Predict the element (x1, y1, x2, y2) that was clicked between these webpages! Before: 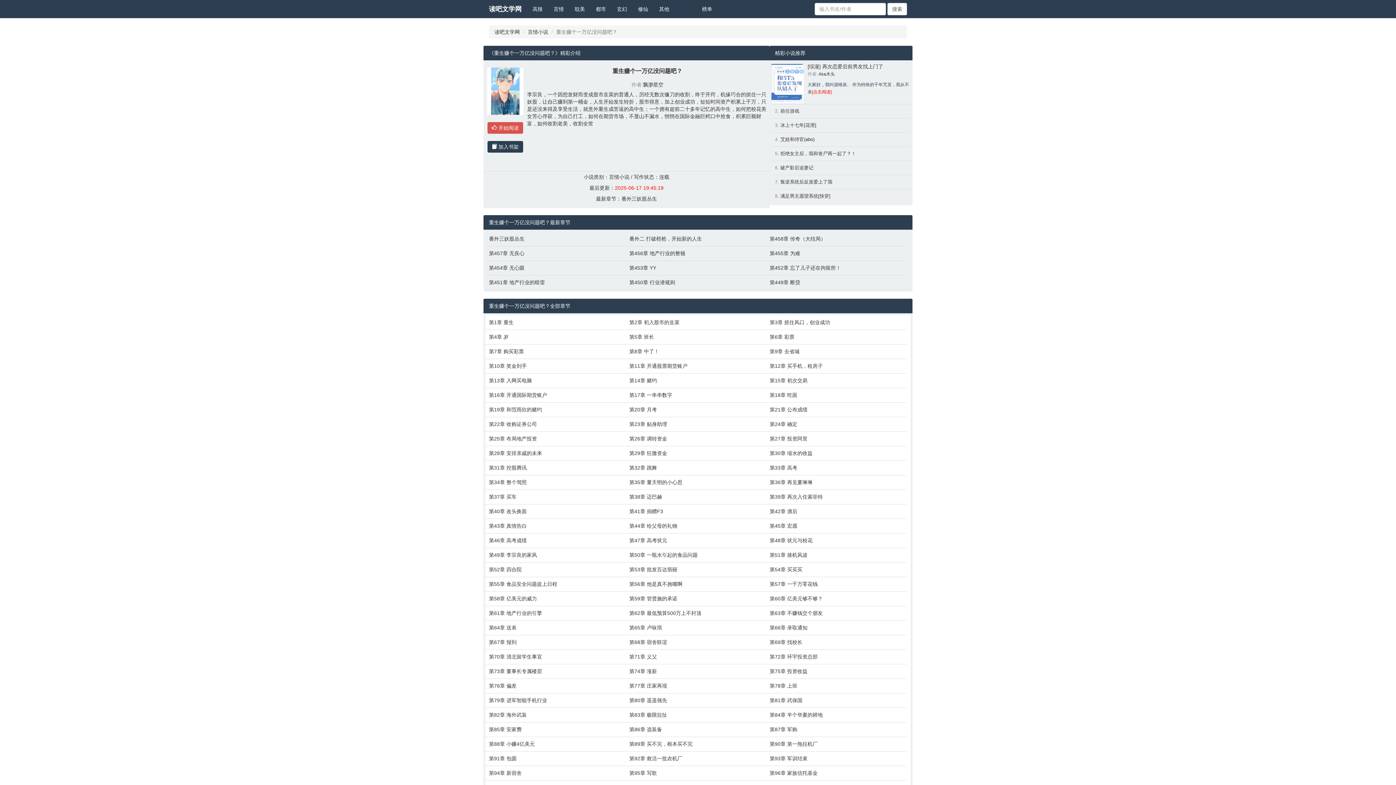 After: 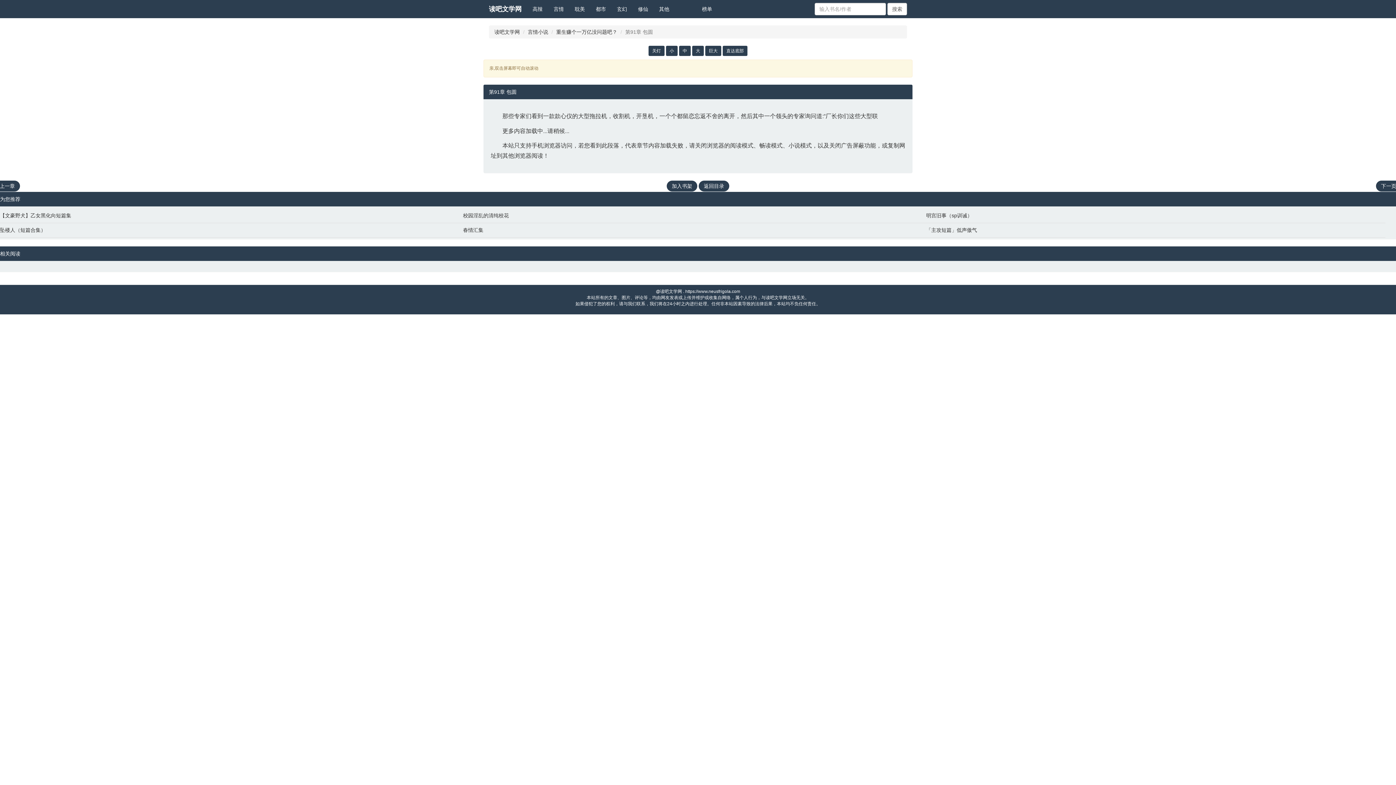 Action: bbox: (489, 755, 622, 762) label: 第91章 包圆